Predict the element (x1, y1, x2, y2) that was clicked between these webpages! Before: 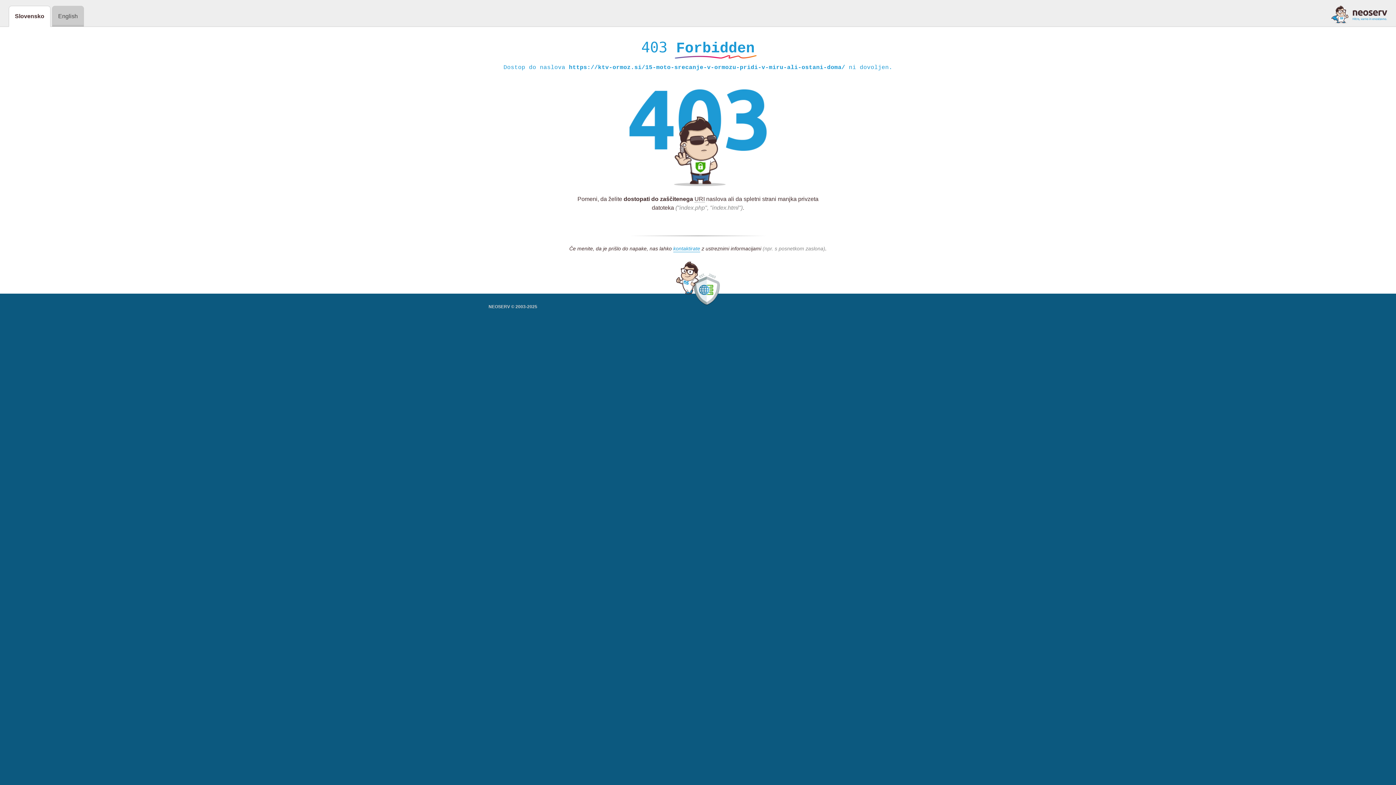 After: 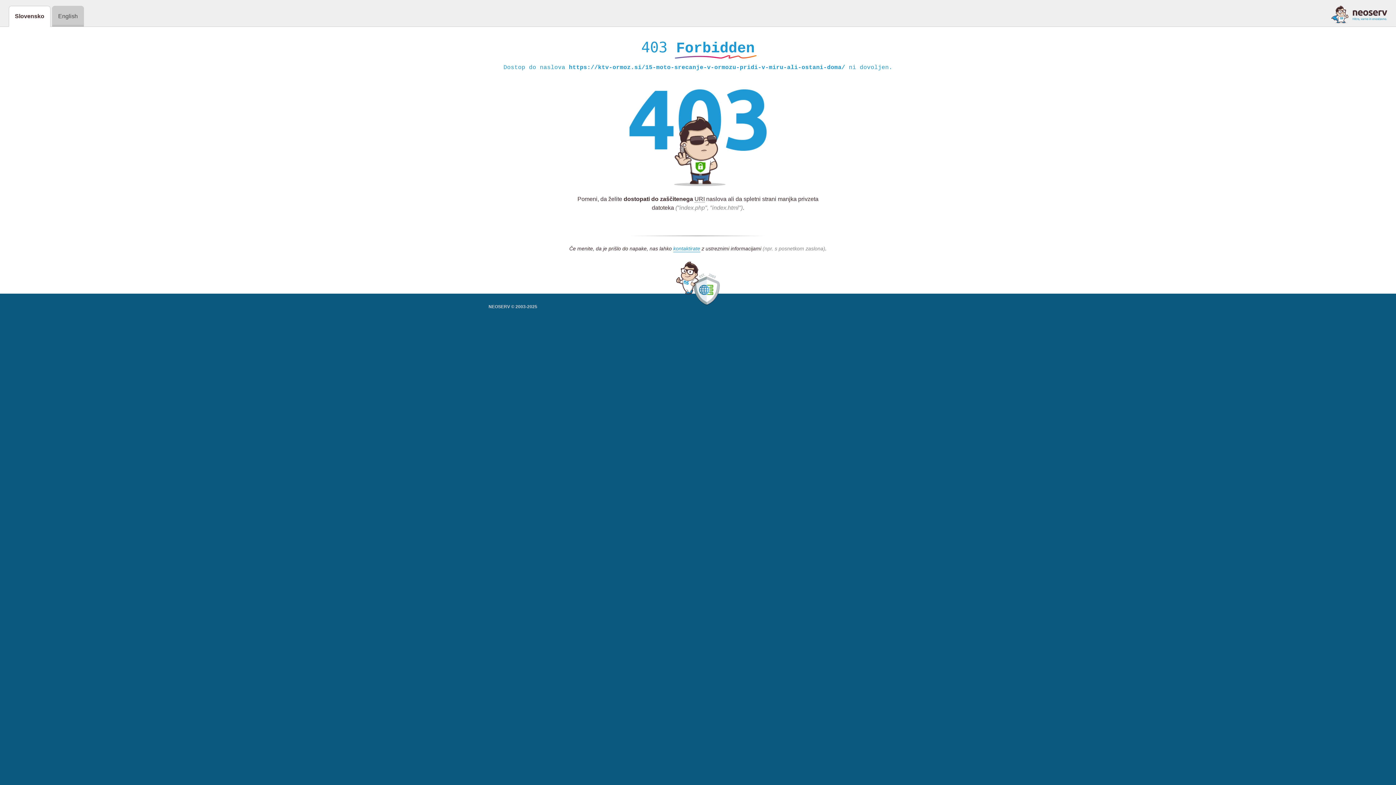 Action: bbox: (1331, 5, 1387, 23)